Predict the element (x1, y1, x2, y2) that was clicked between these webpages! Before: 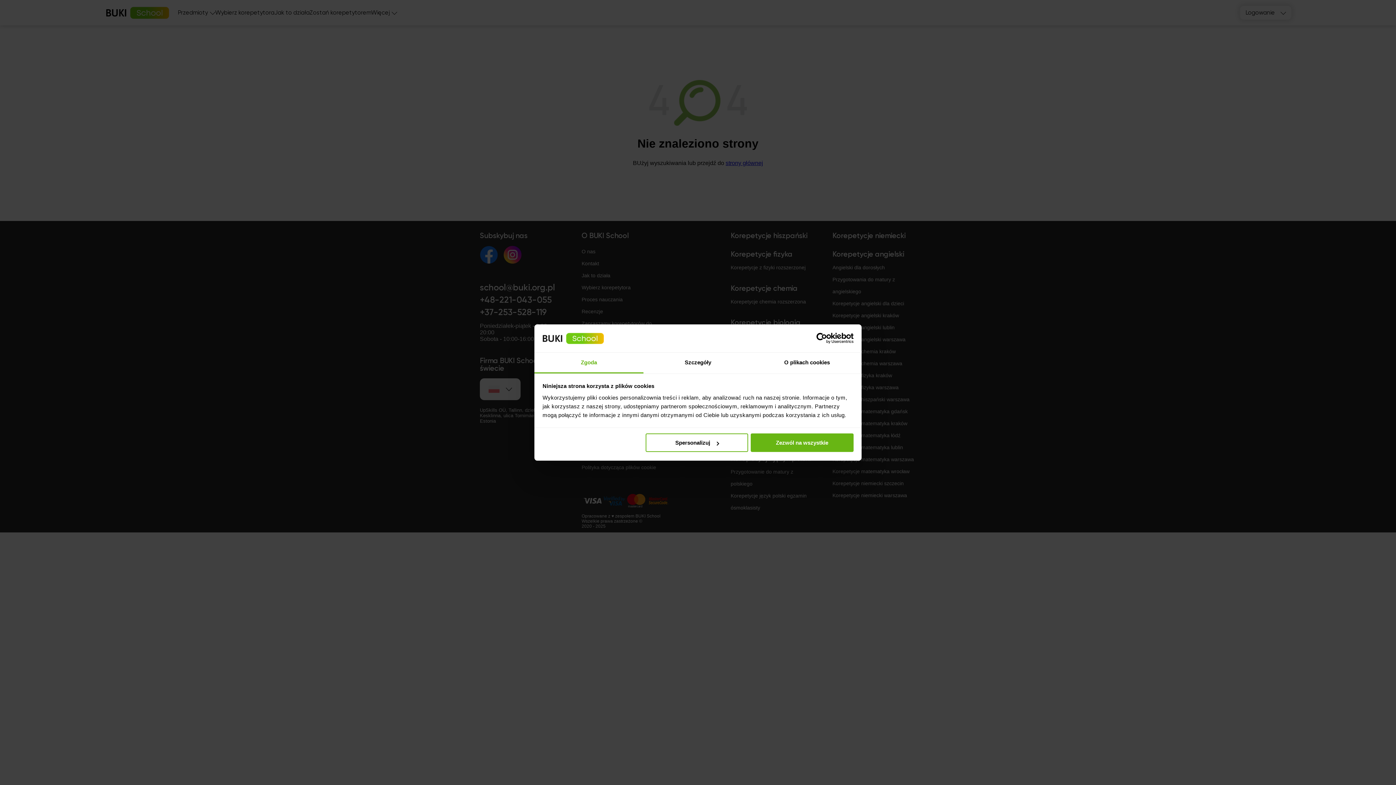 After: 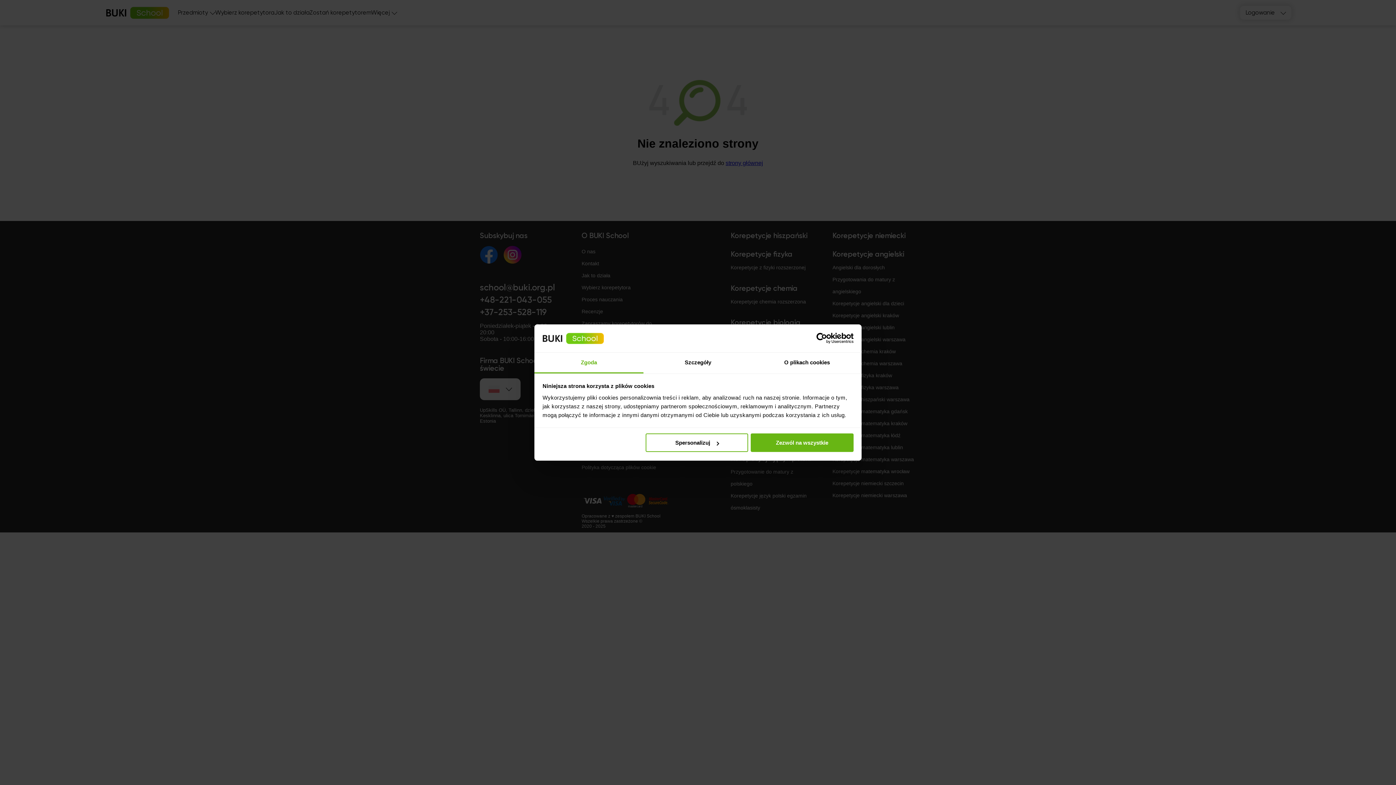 Action: bbox: (790, 333, 853, 344) label: Cookiebot - opens in a new window